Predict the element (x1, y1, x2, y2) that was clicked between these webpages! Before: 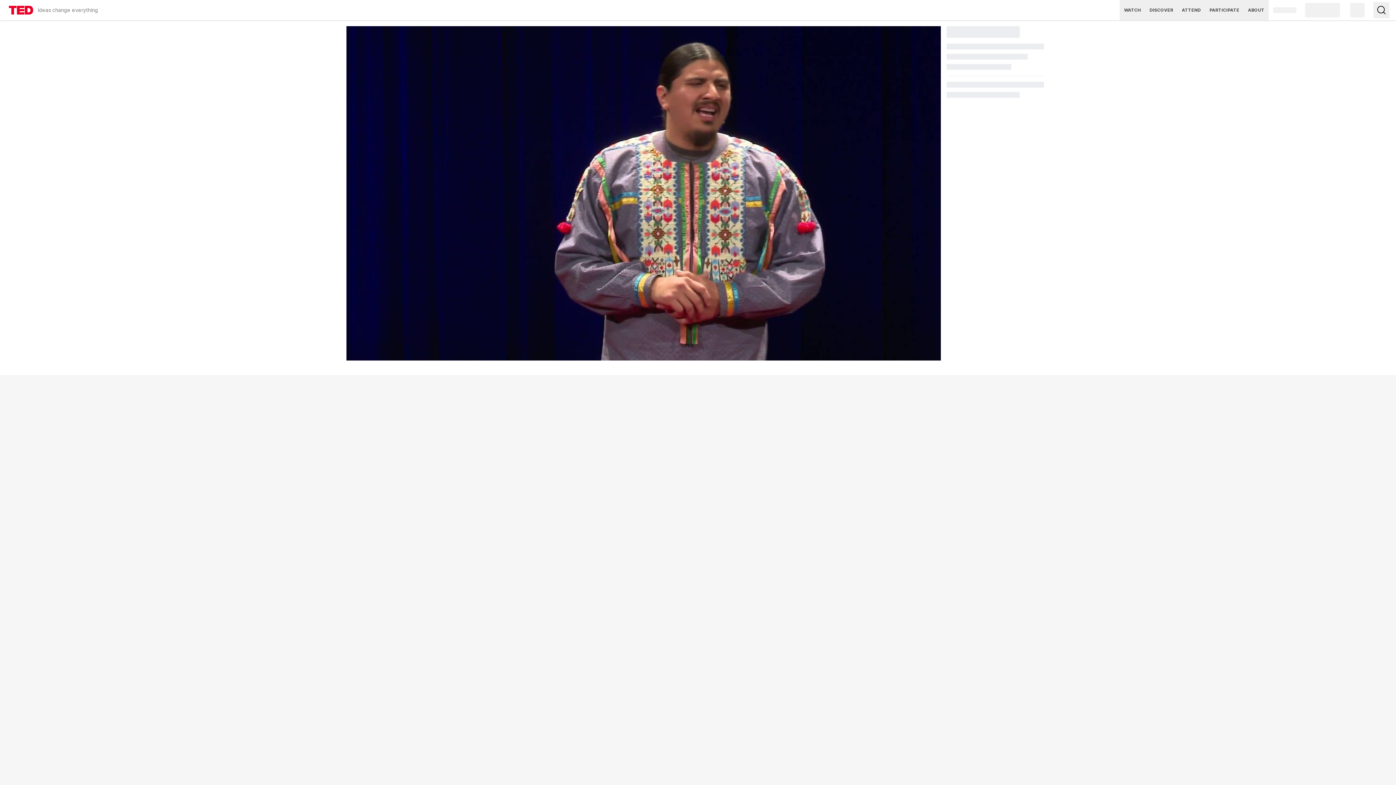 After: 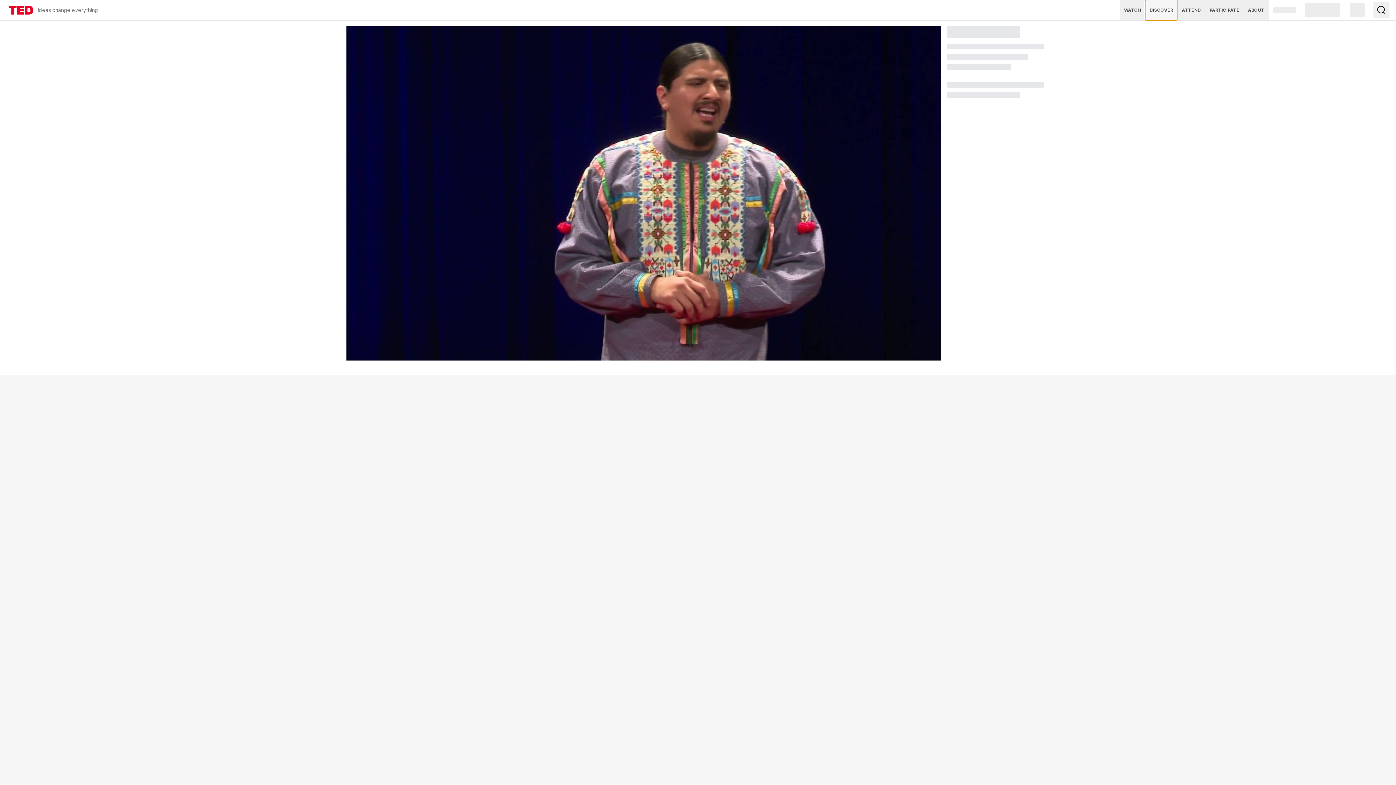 Action: label: DISCOVER bbox: (1145, 0, 1177, 20)